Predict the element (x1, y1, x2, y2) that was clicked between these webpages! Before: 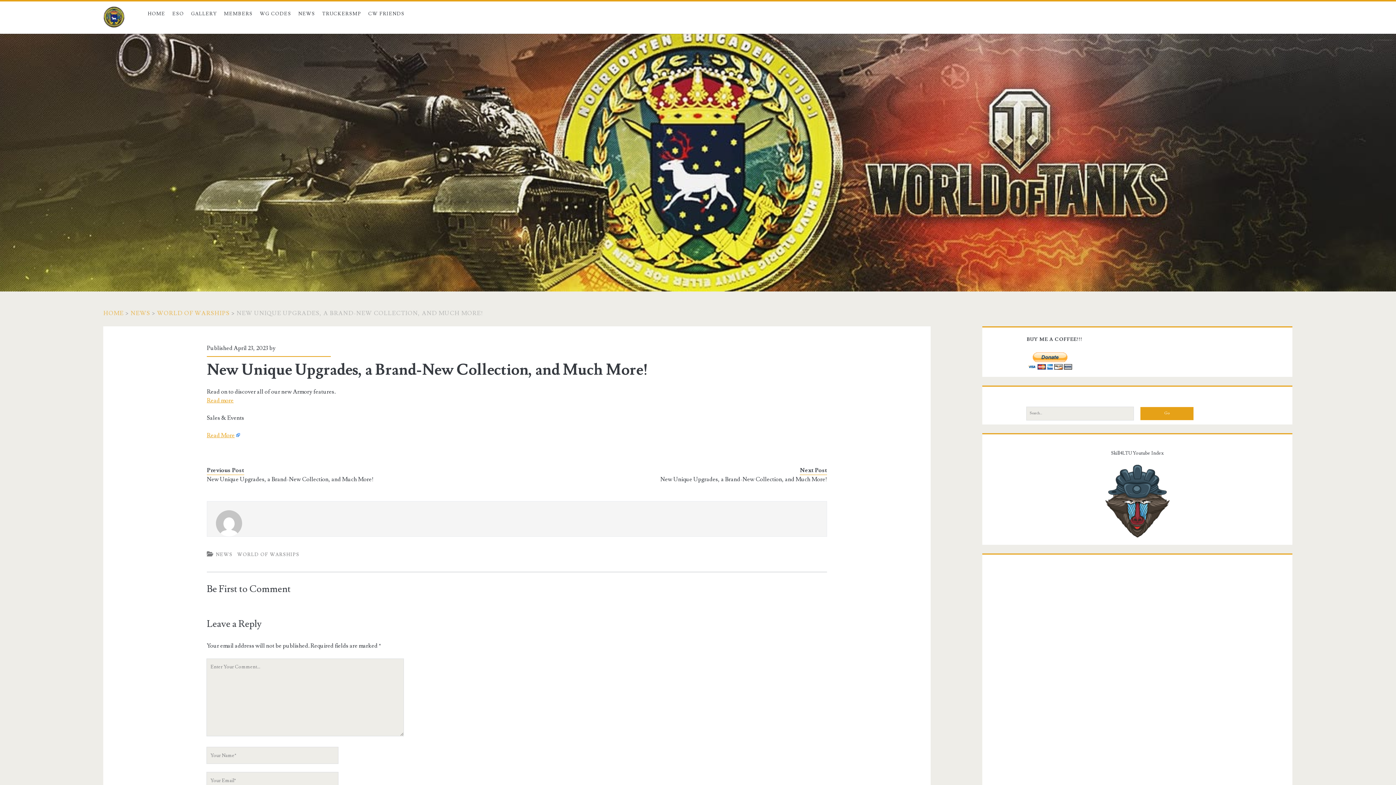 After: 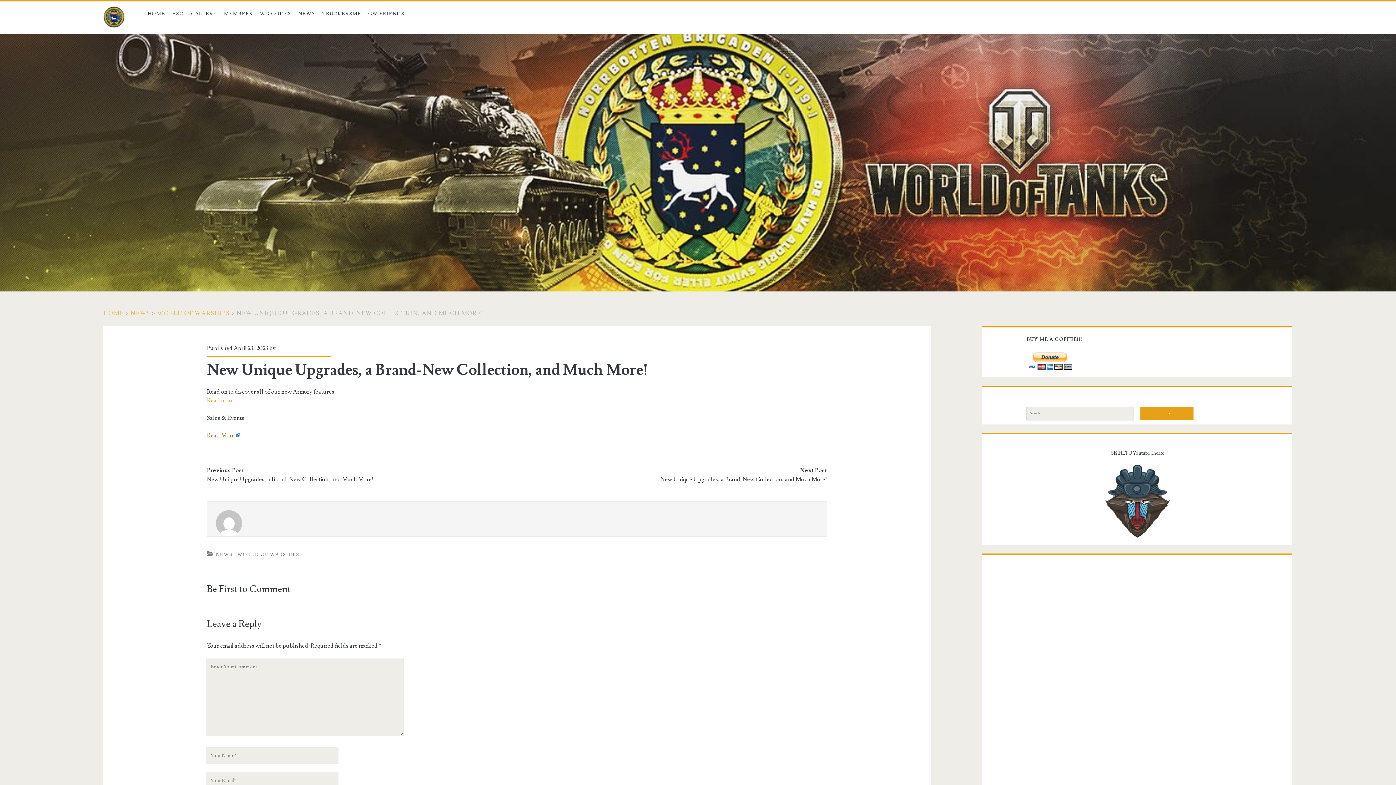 Action: label: Read More bbox: (206, 431, 240, 439)